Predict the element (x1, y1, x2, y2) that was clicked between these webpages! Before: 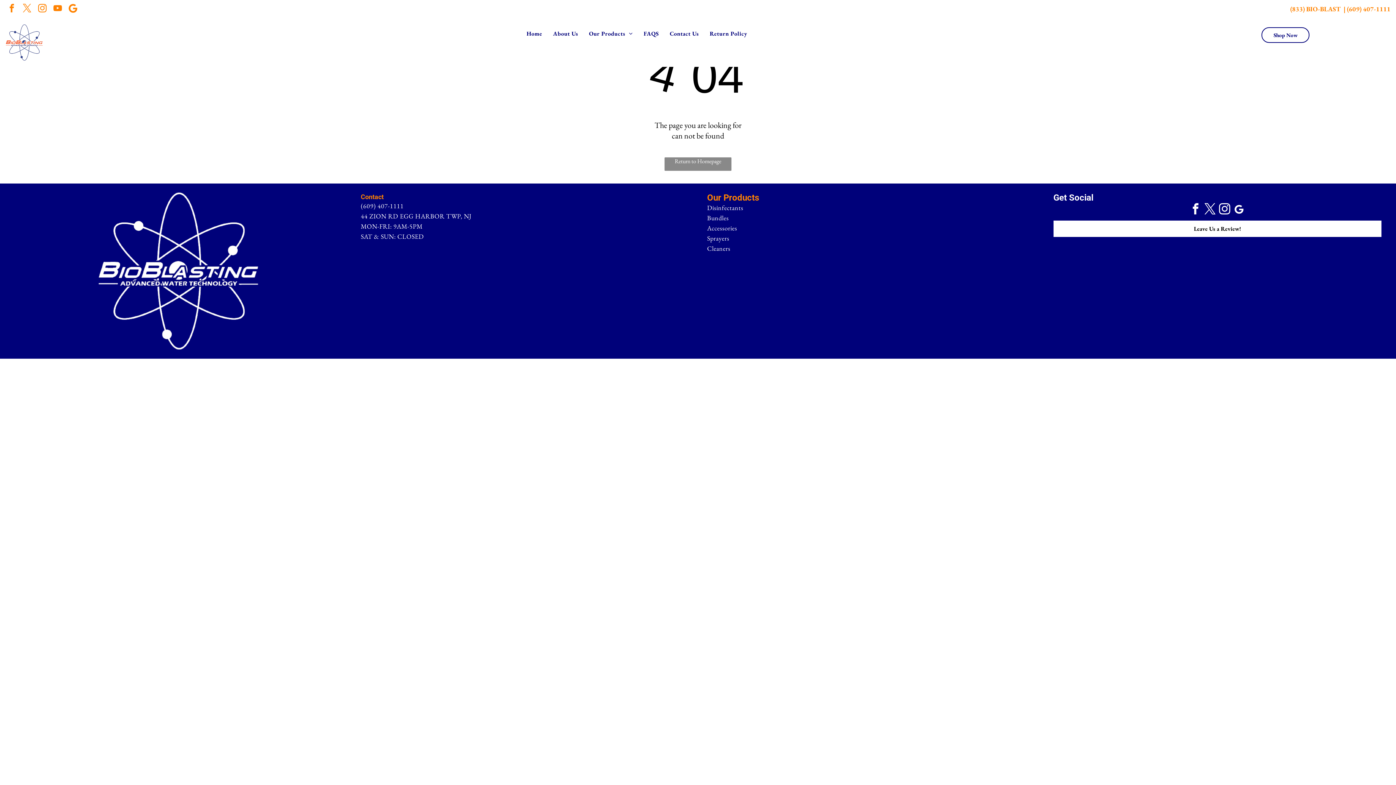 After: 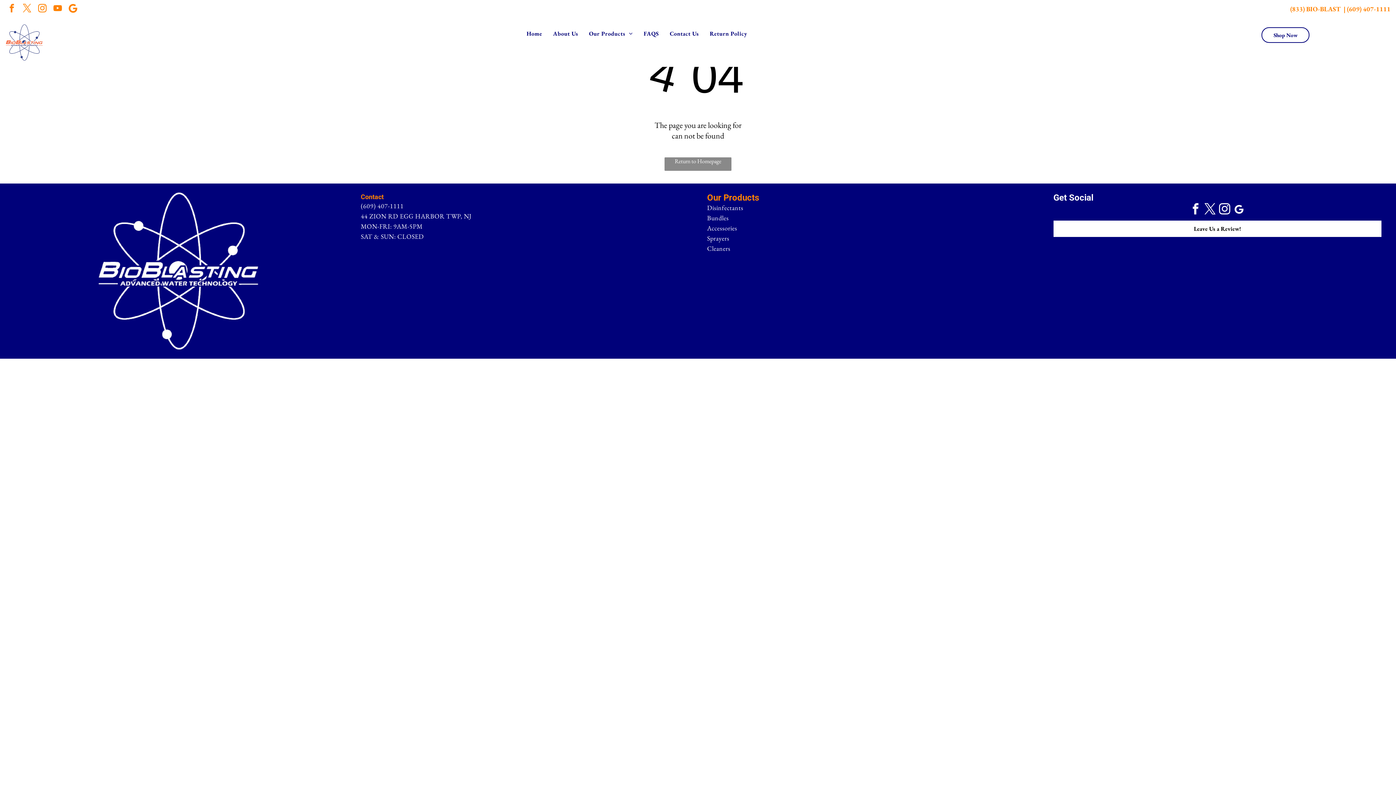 Action: bbox: (360, 201, 403, 210) label: (609) 407-1111